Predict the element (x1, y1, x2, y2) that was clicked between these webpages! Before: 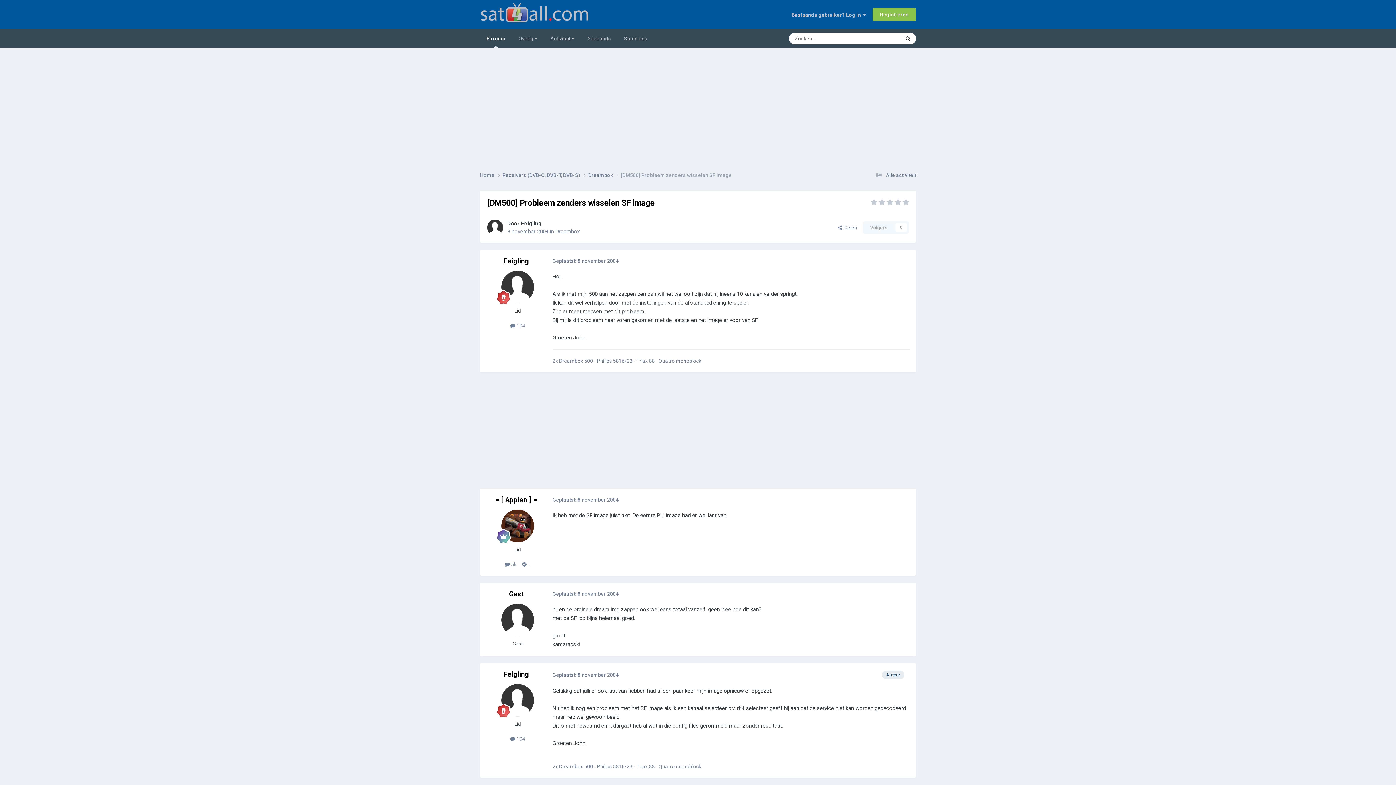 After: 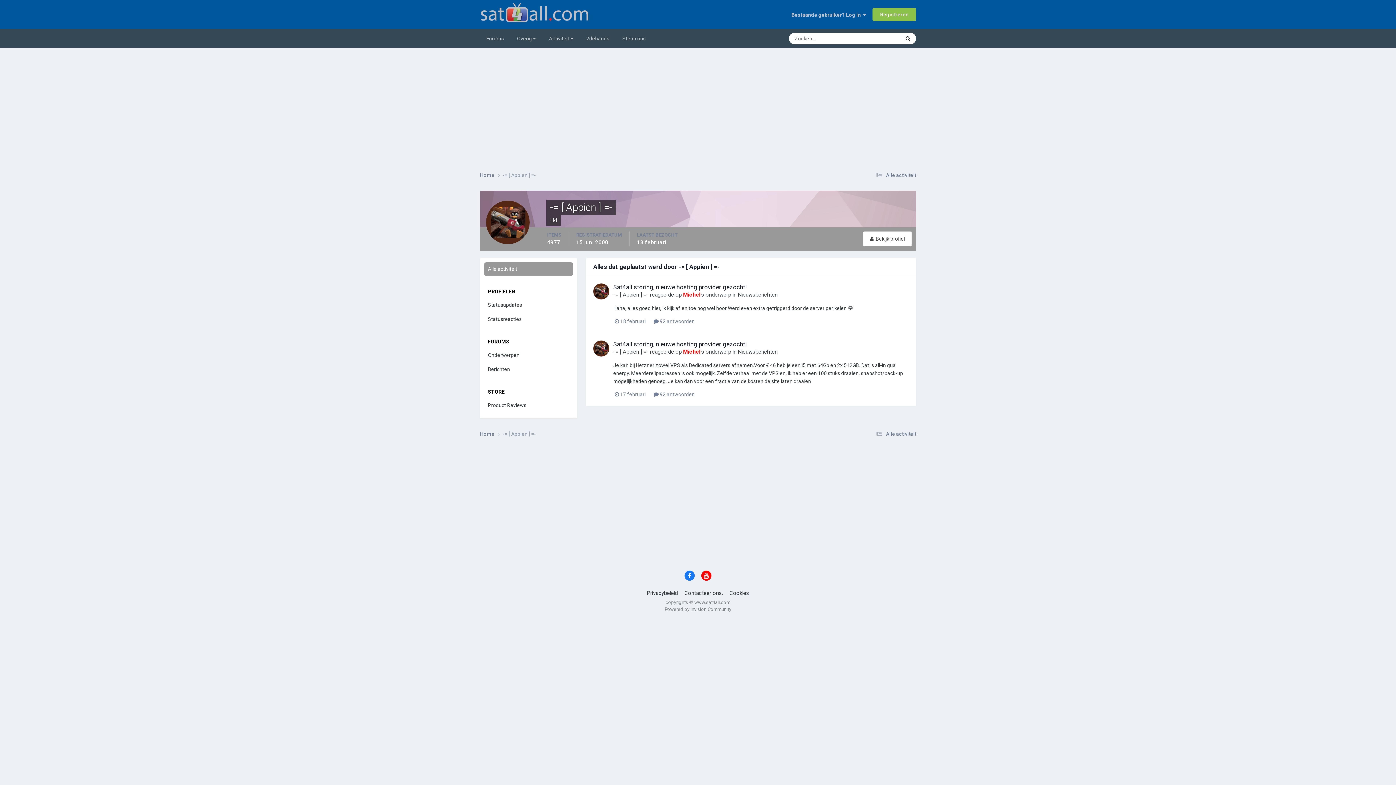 Action: bbox: (504, 561, 516, 567) label:  5k